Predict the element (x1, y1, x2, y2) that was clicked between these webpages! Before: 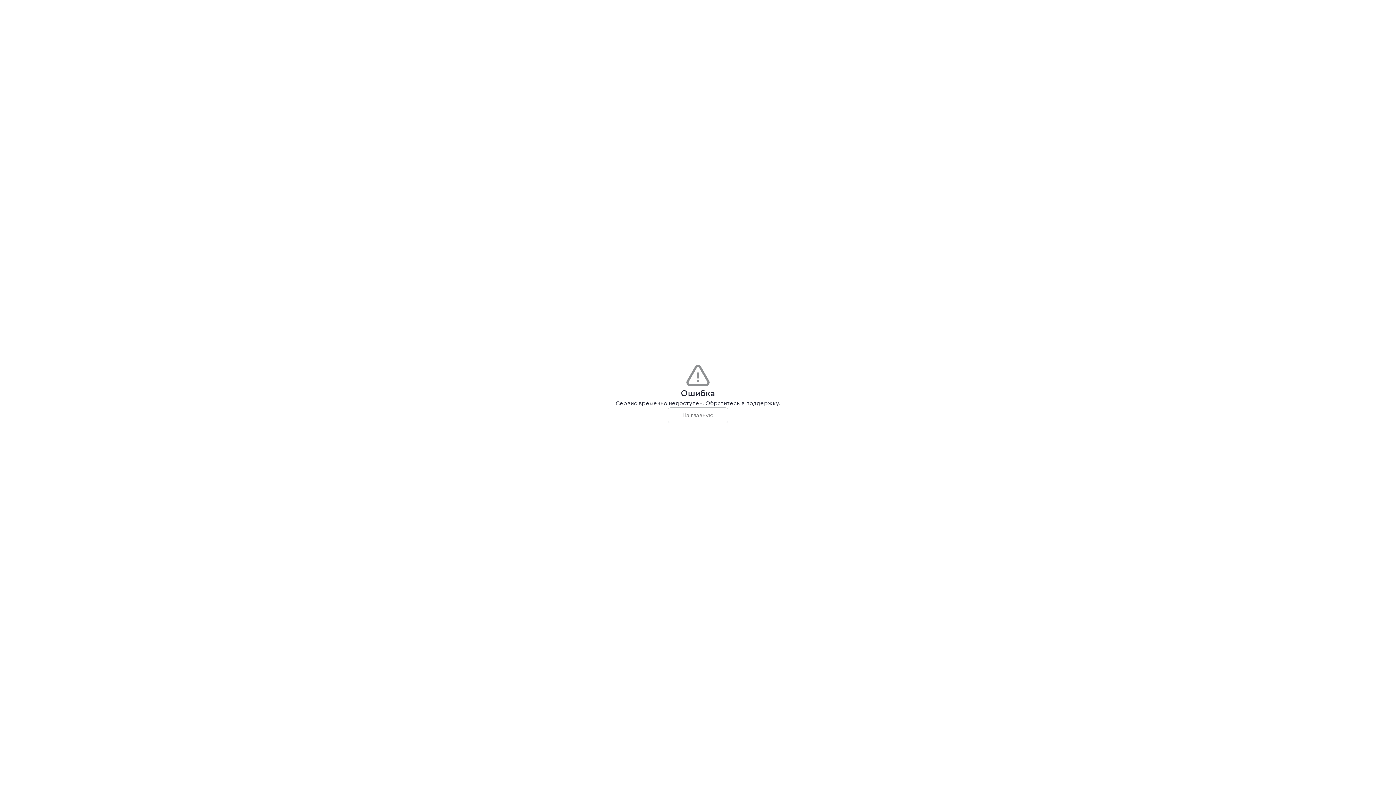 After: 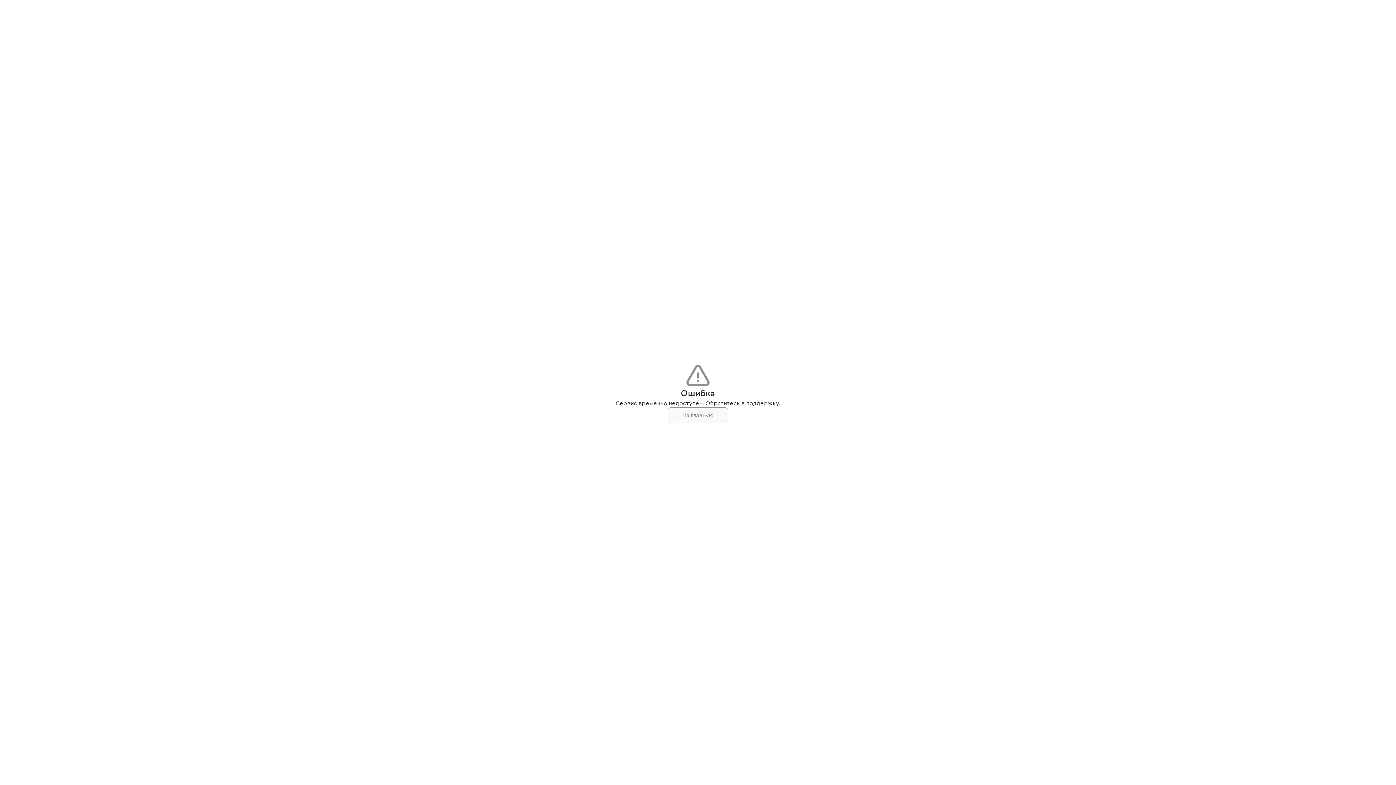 Action: bbox: (668, 407, 728, 423) label: На главную